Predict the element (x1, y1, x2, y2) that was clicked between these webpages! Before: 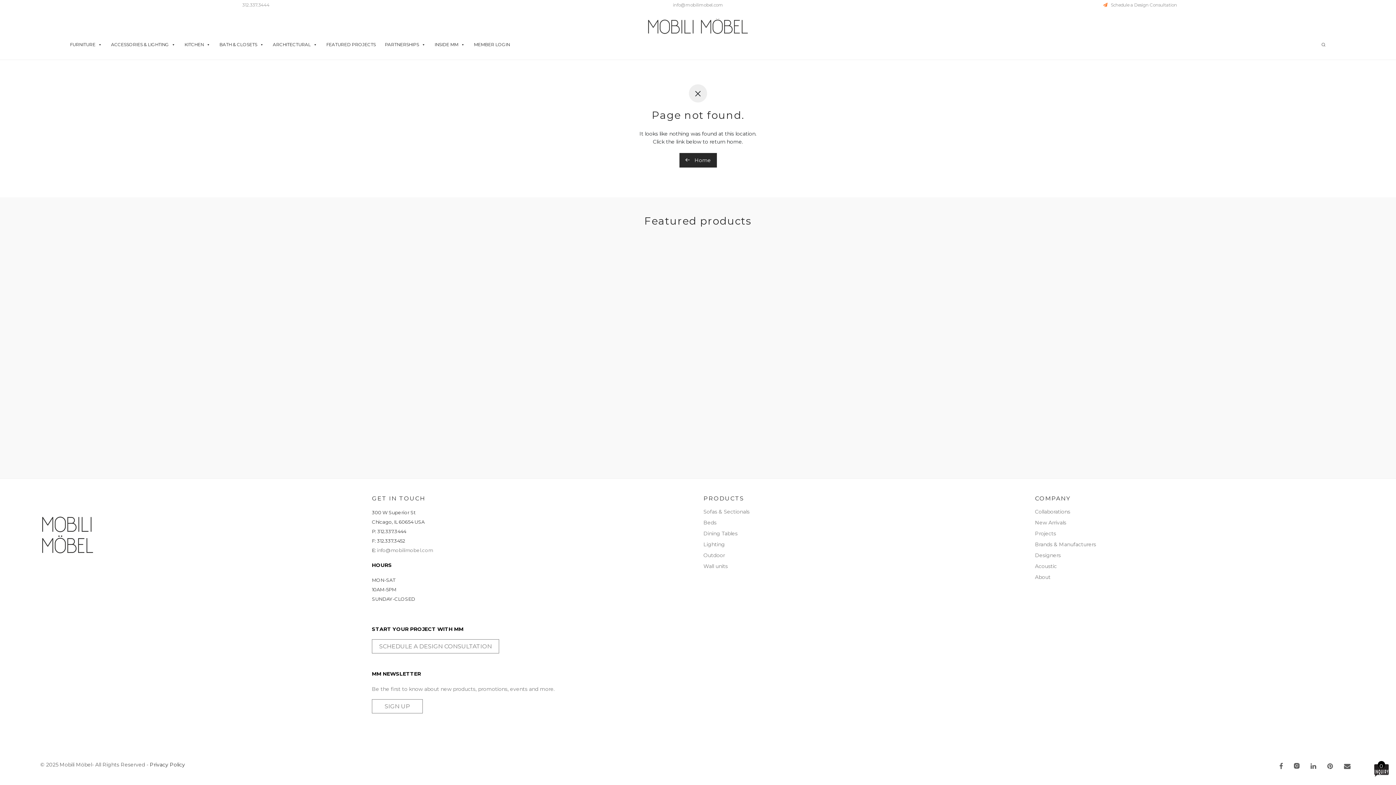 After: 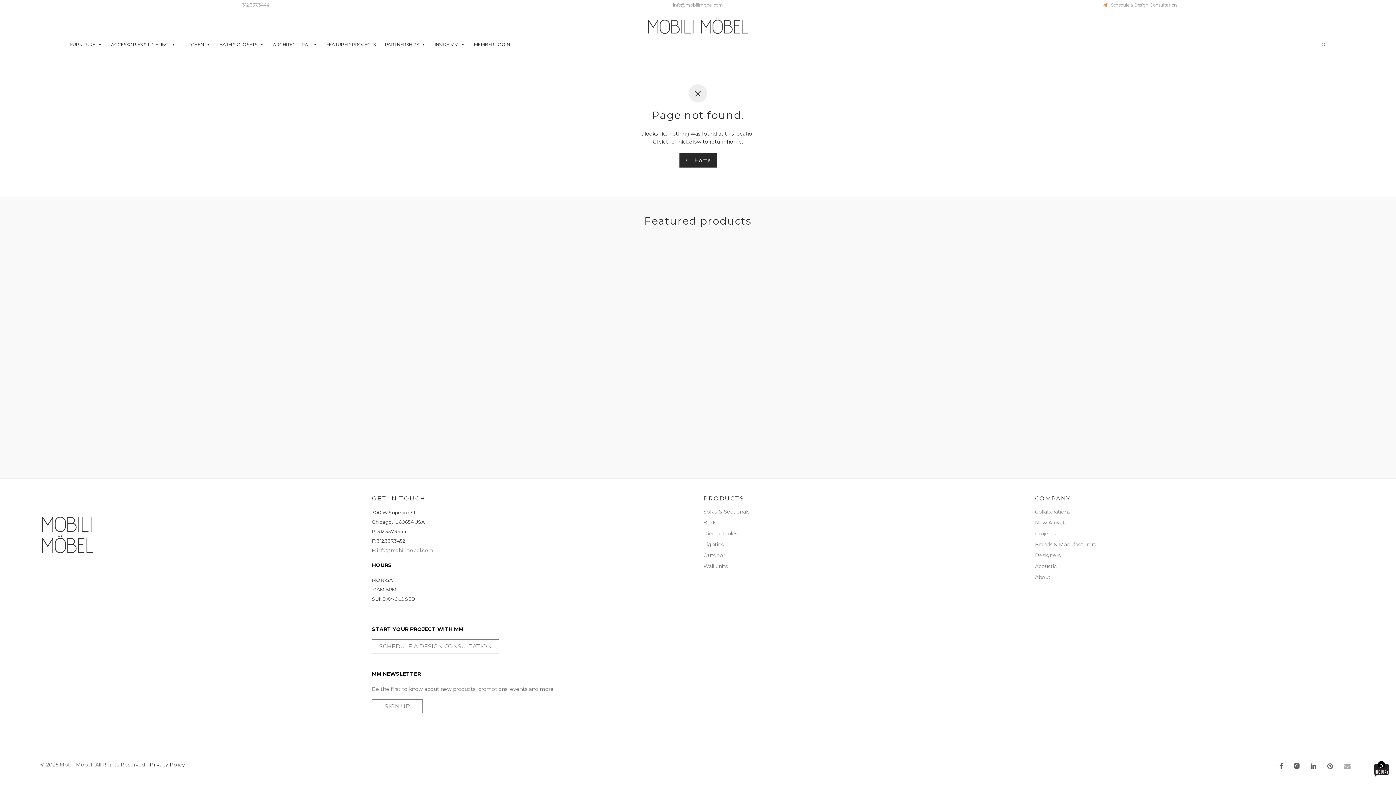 Action: bbox: (1344, 763, 1350, 771)